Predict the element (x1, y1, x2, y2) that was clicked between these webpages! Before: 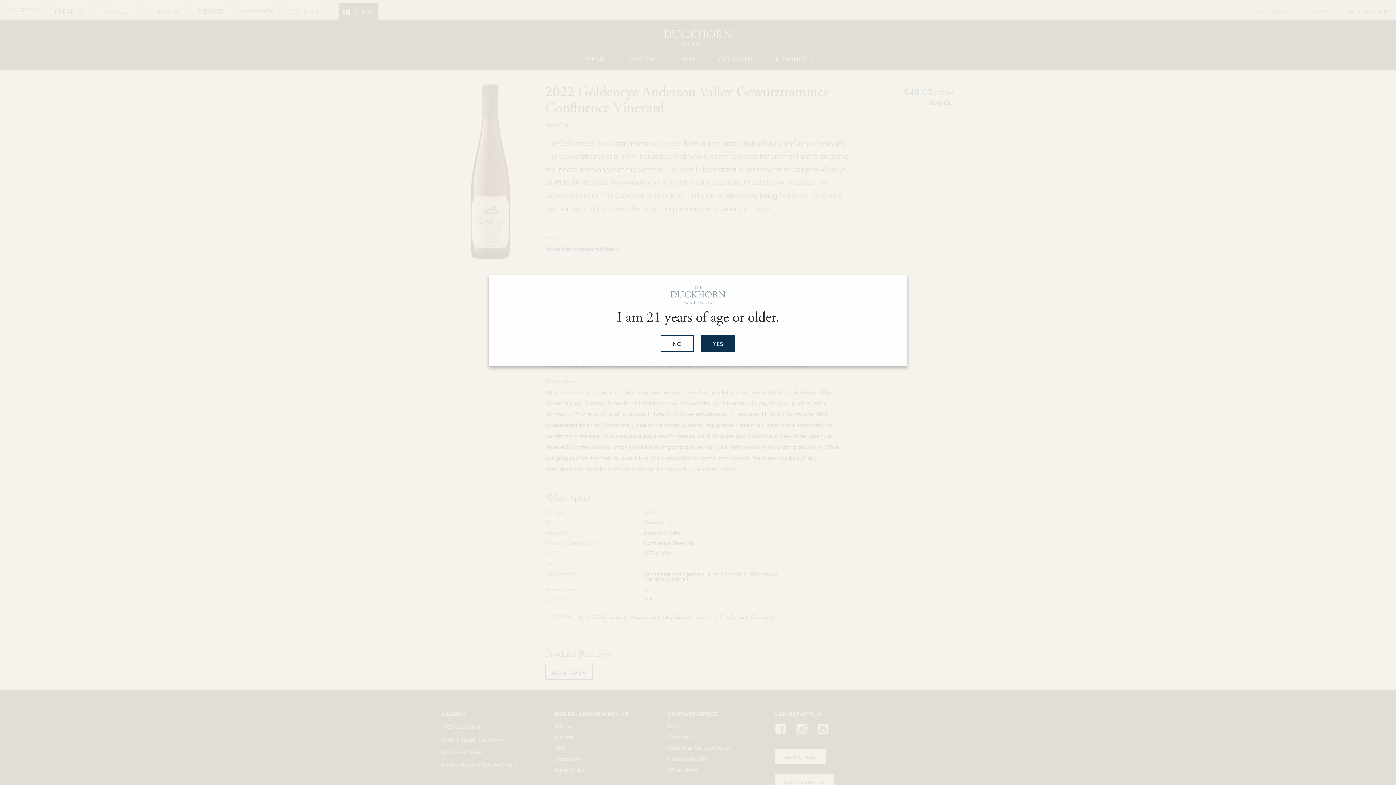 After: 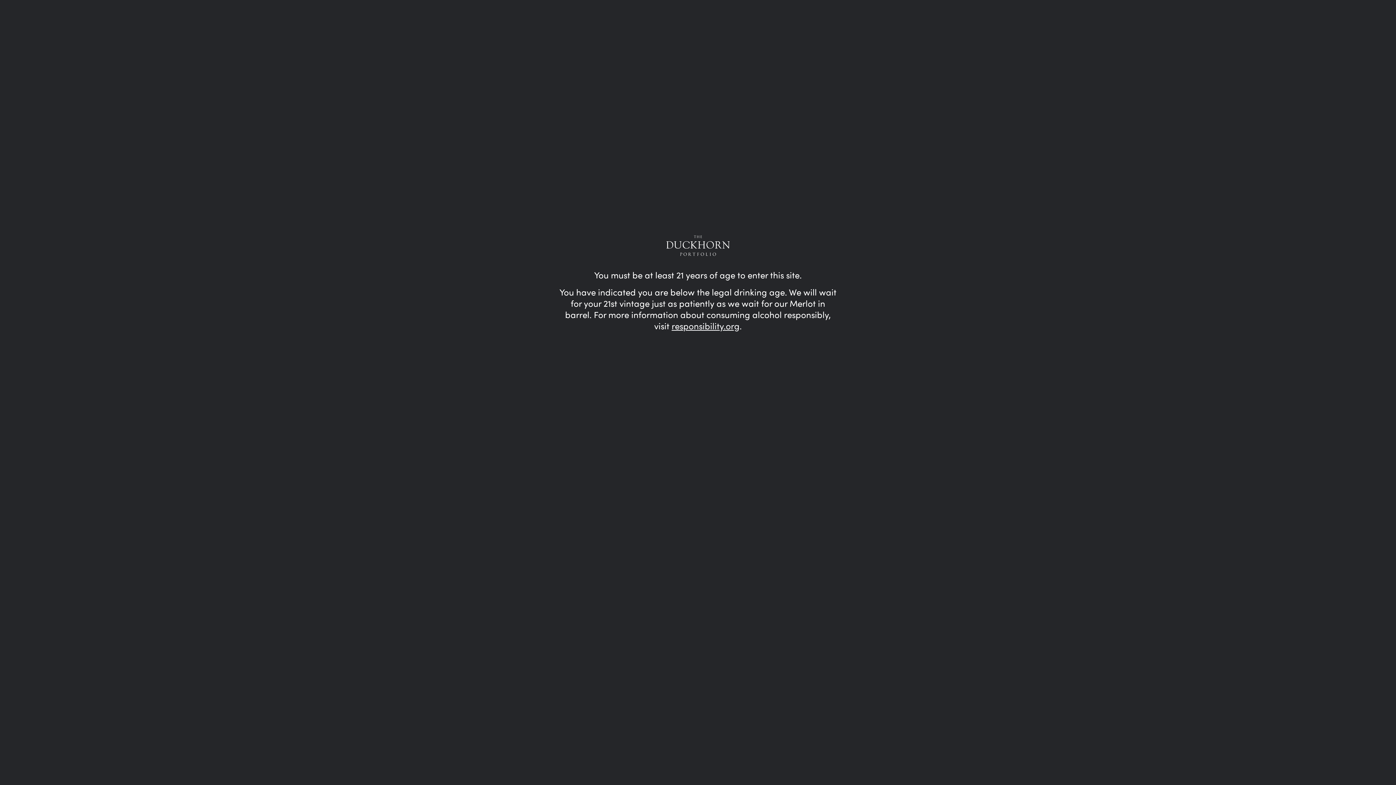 Action: label: NO bbox: (661, 335, 693, 351)